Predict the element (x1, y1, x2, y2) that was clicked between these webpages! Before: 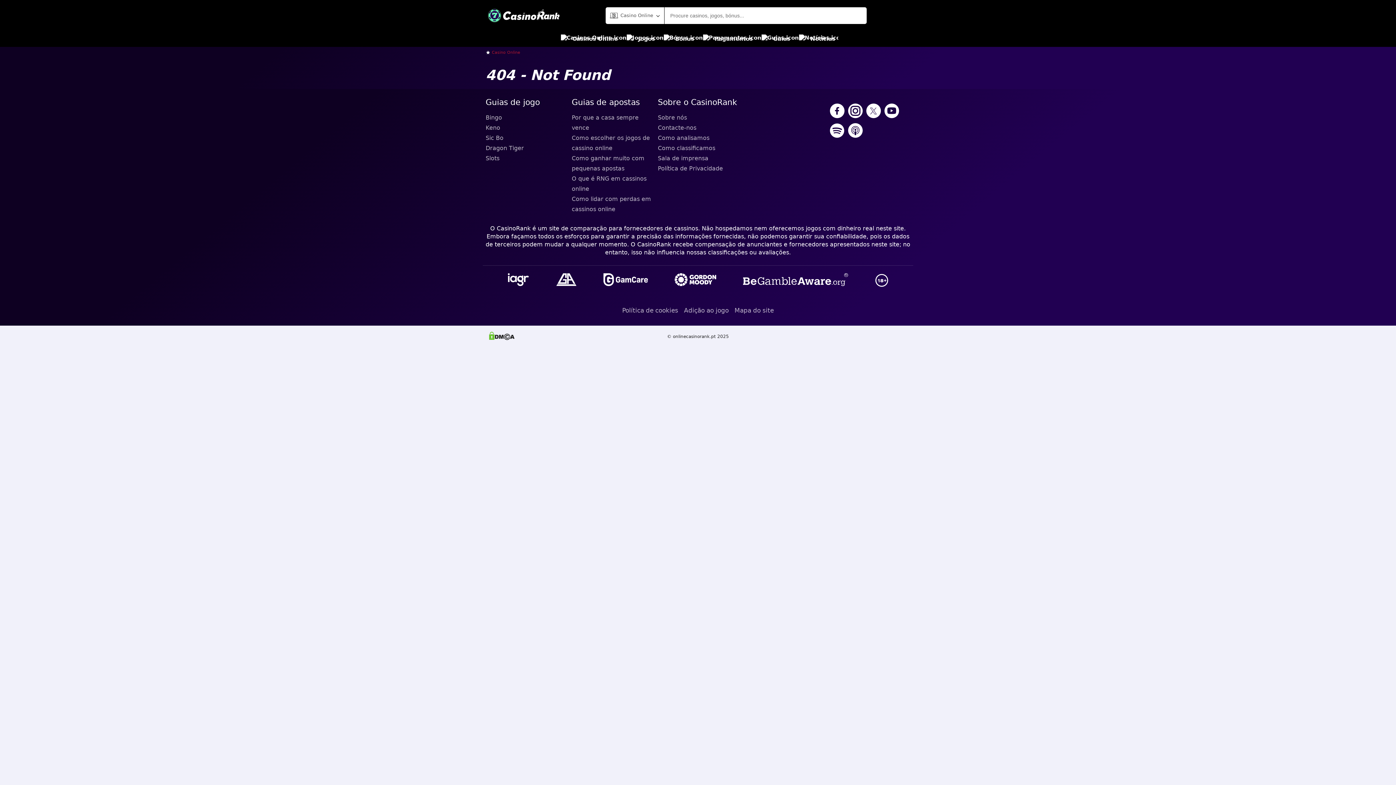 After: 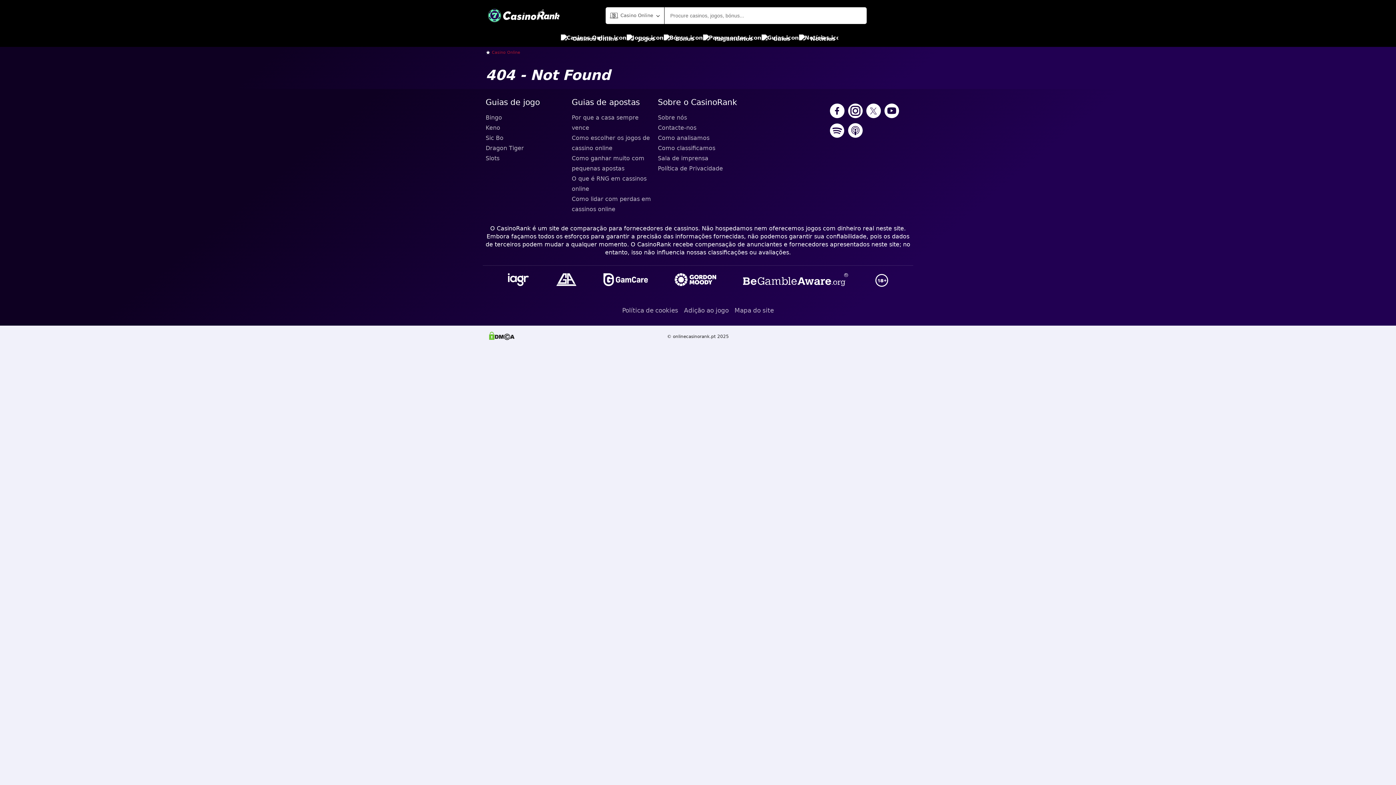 Action: bbox: (741, 271, 850, 289)